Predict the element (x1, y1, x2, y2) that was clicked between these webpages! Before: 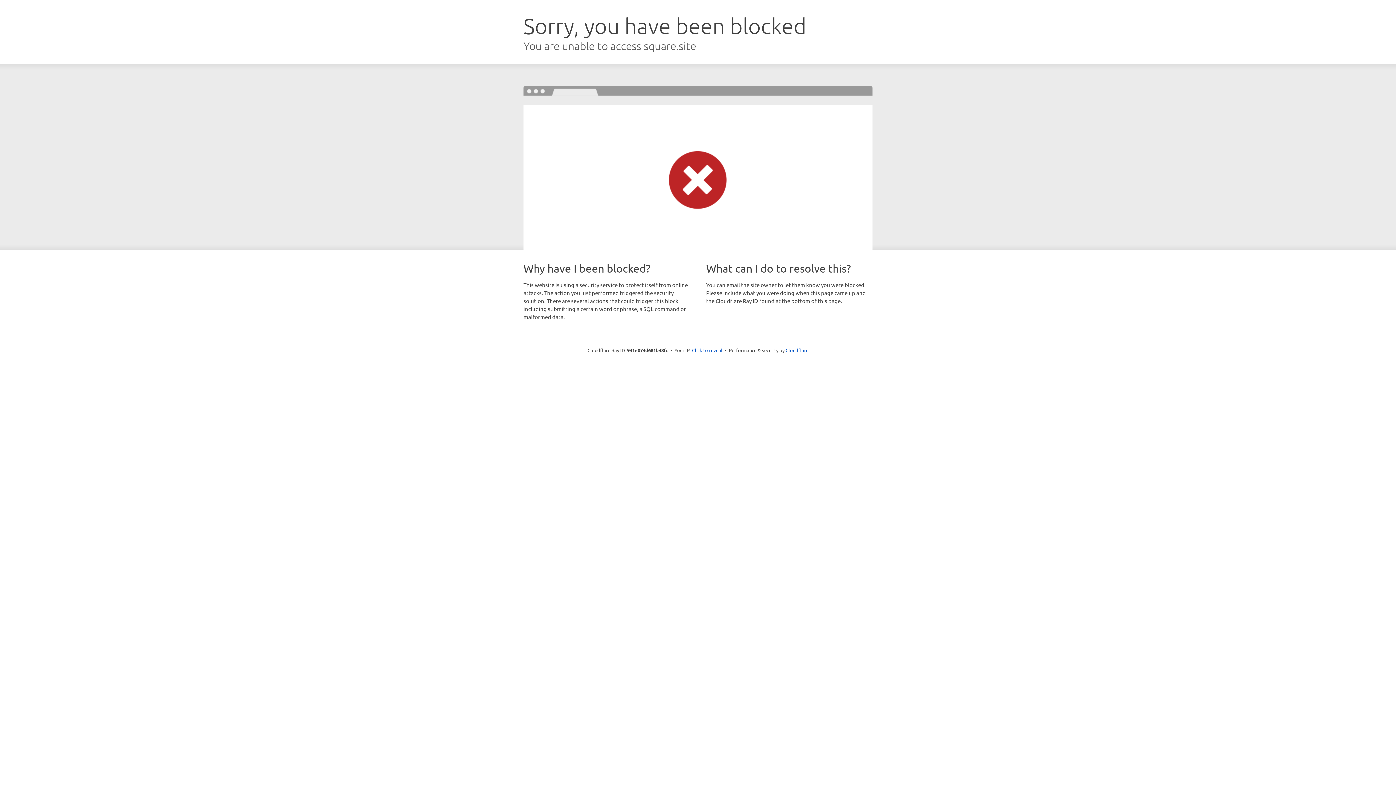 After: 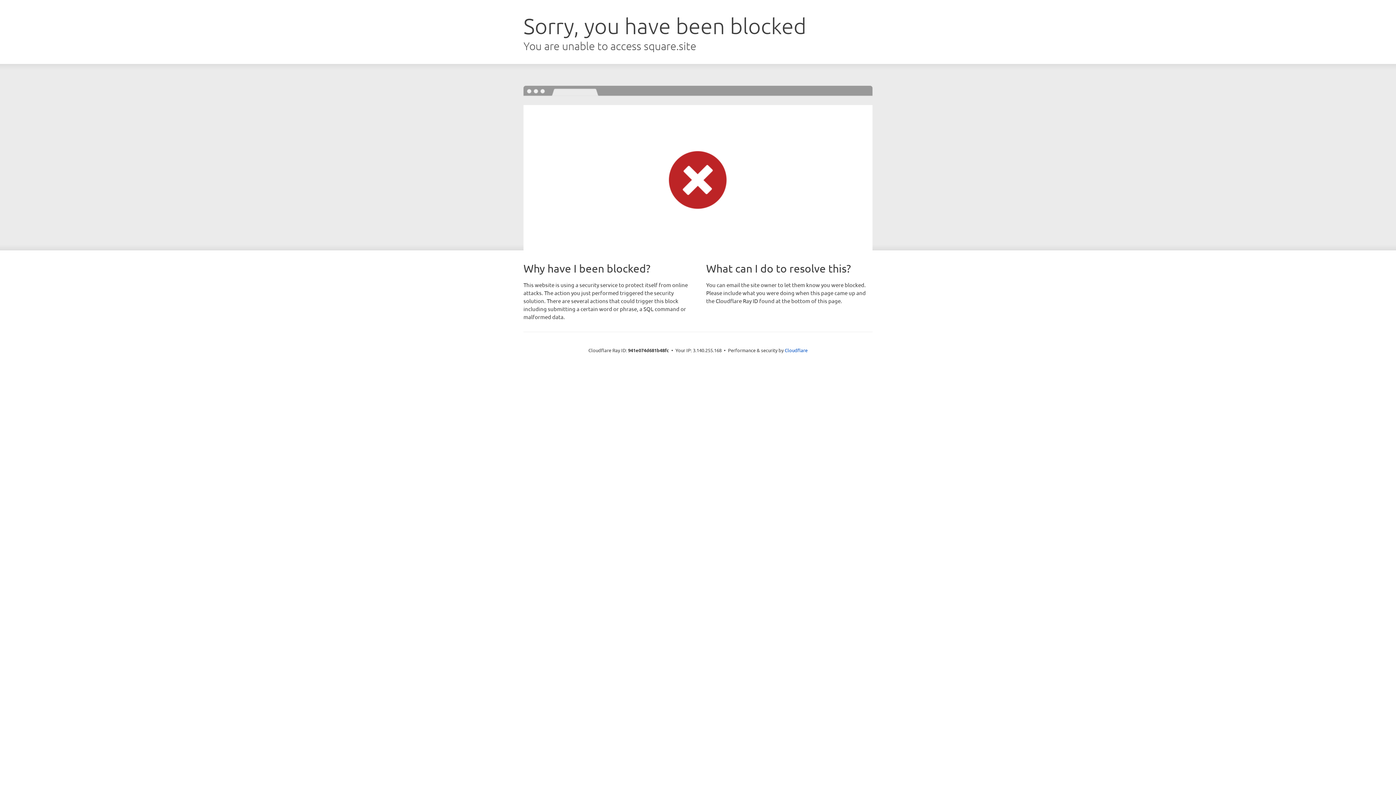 Action: label: Click to reveal bbox: (692, 346, 722, 353)